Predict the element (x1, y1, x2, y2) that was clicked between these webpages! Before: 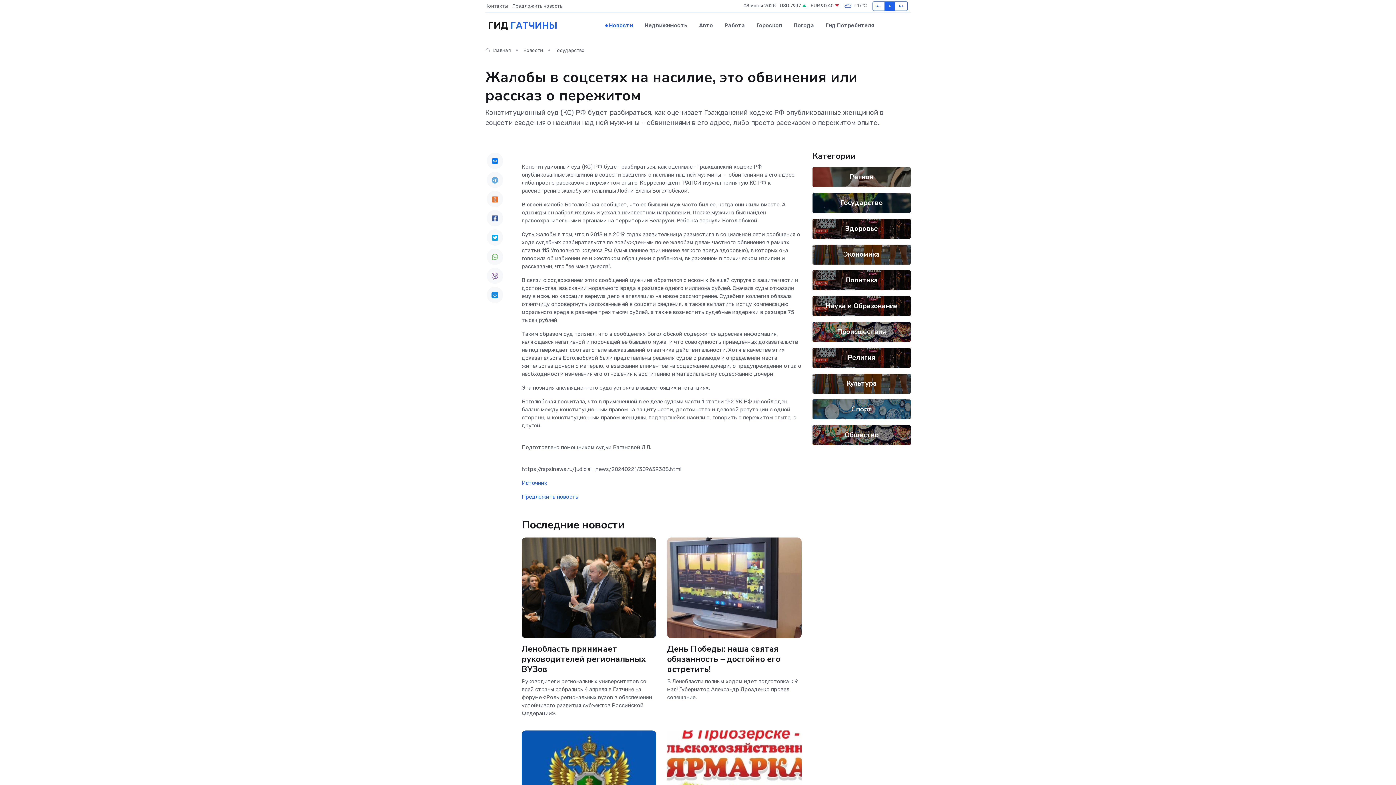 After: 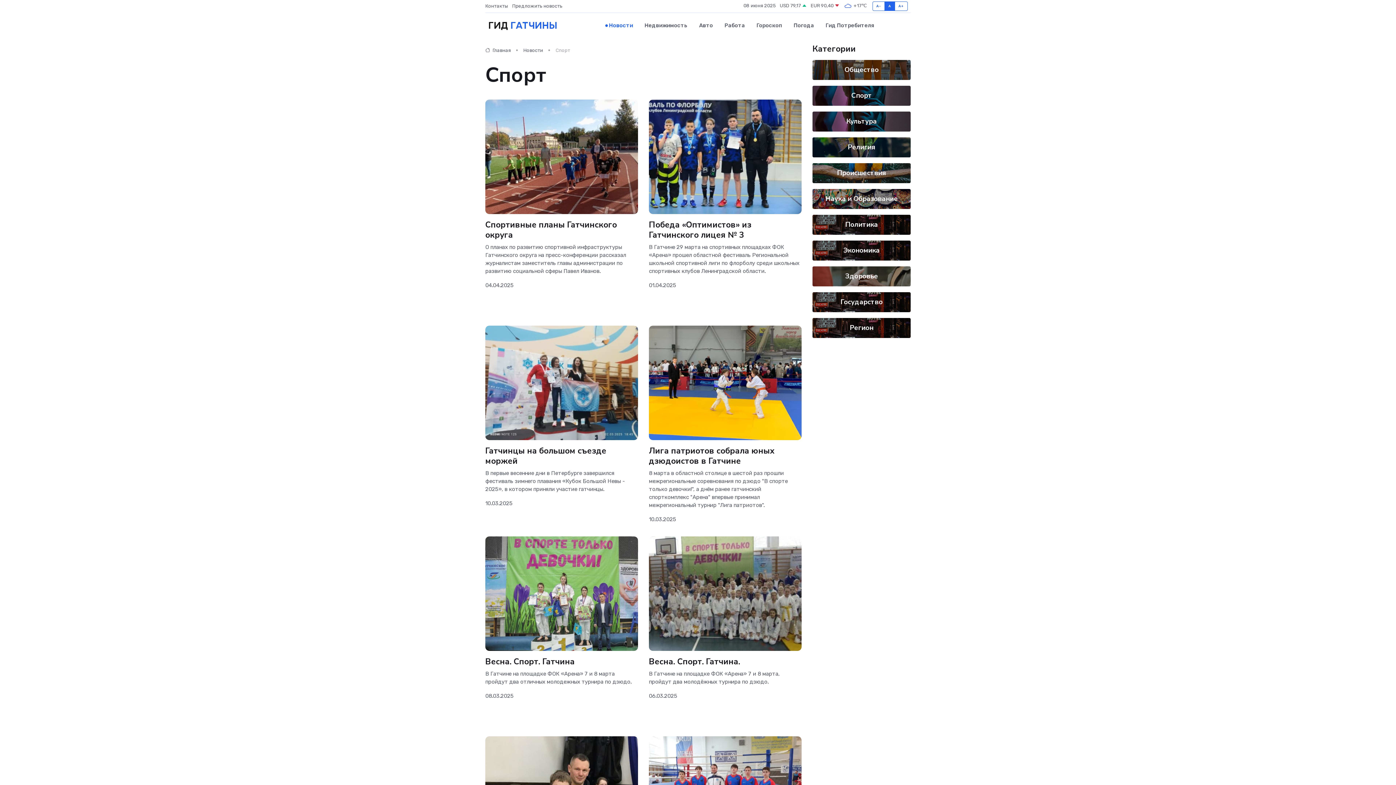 Action: label: Спорт bbox: (851, 404, 872, 414)